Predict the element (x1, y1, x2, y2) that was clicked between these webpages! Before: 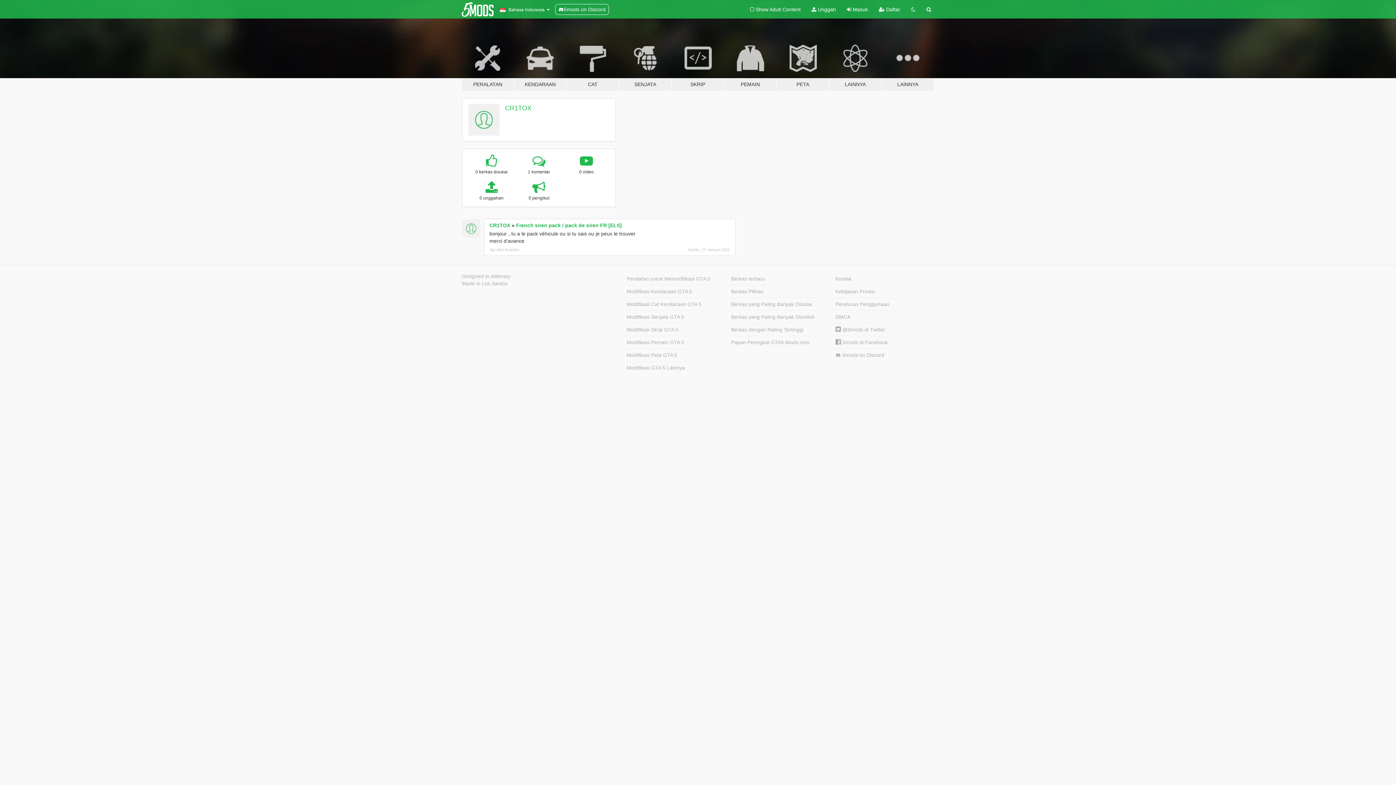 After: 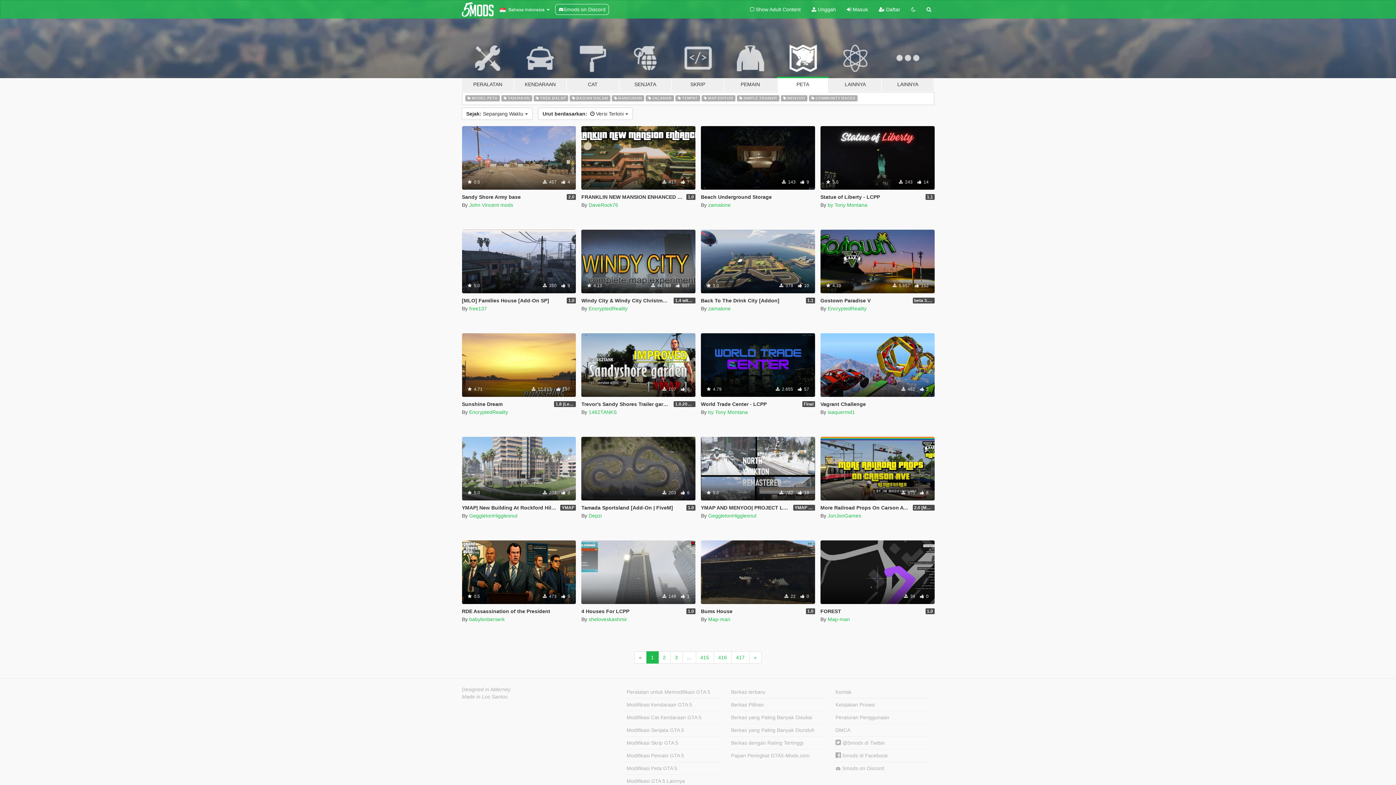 Action: bbox: (776, 34, 829, 91) label: PETA